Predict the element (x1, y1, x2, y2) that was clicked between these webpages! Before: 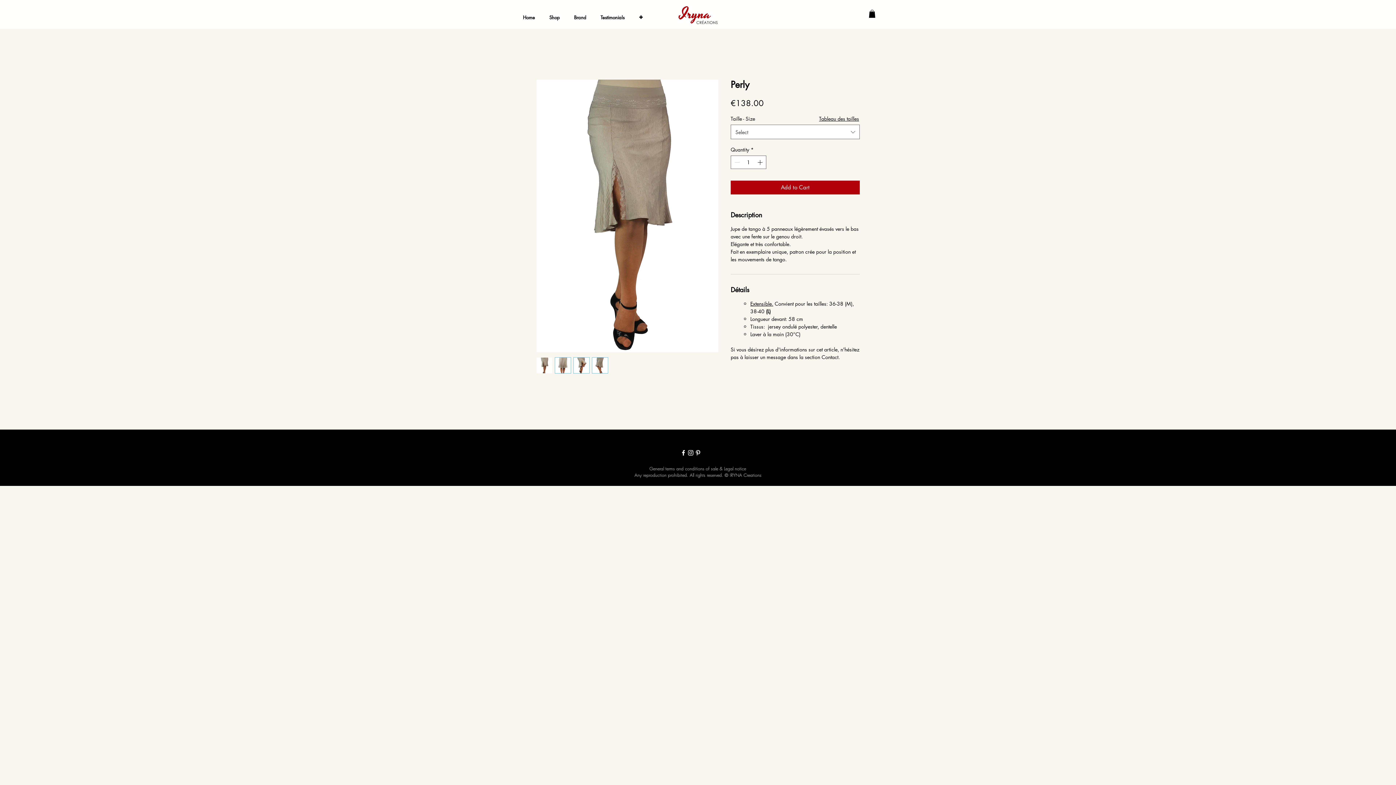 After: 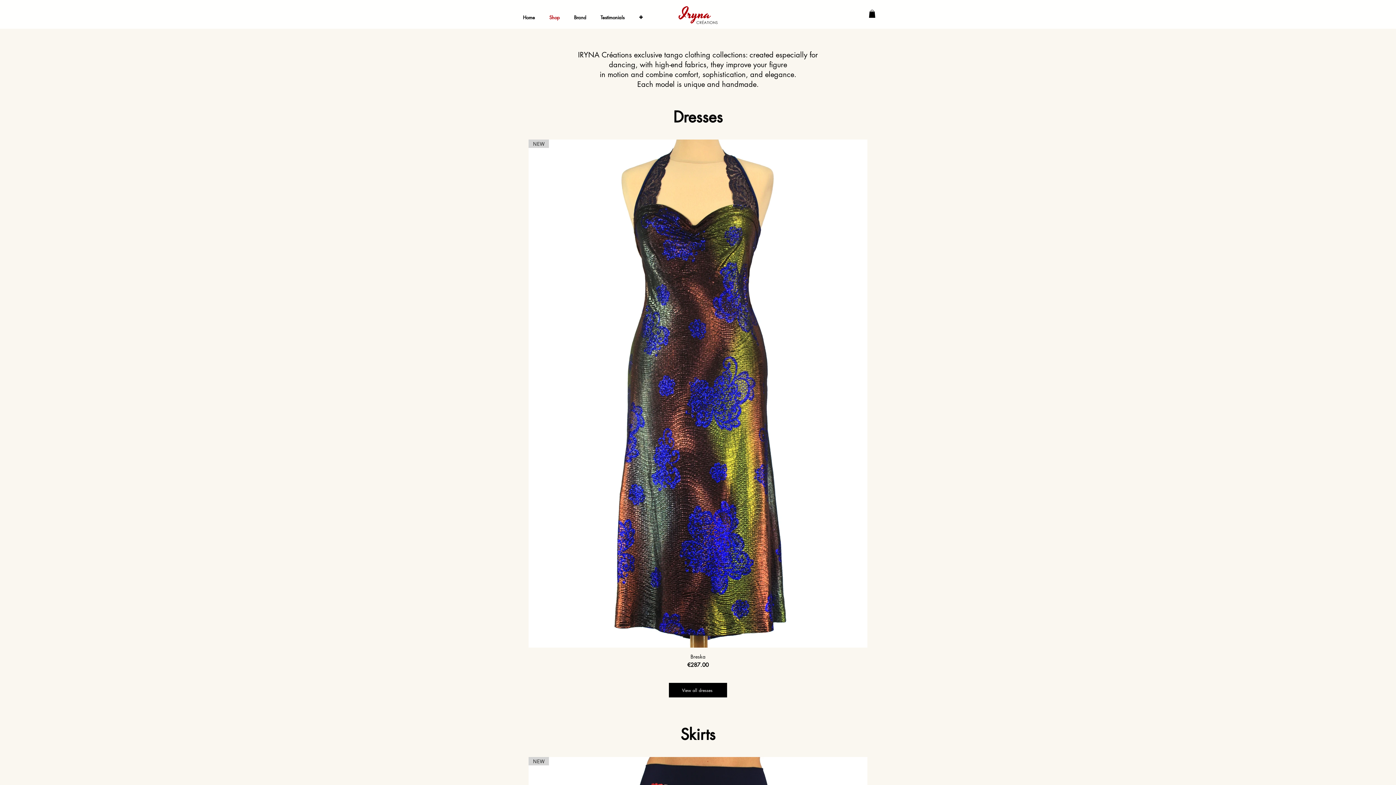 Action: label: Shop bbox: (542, 7, 567, 27)